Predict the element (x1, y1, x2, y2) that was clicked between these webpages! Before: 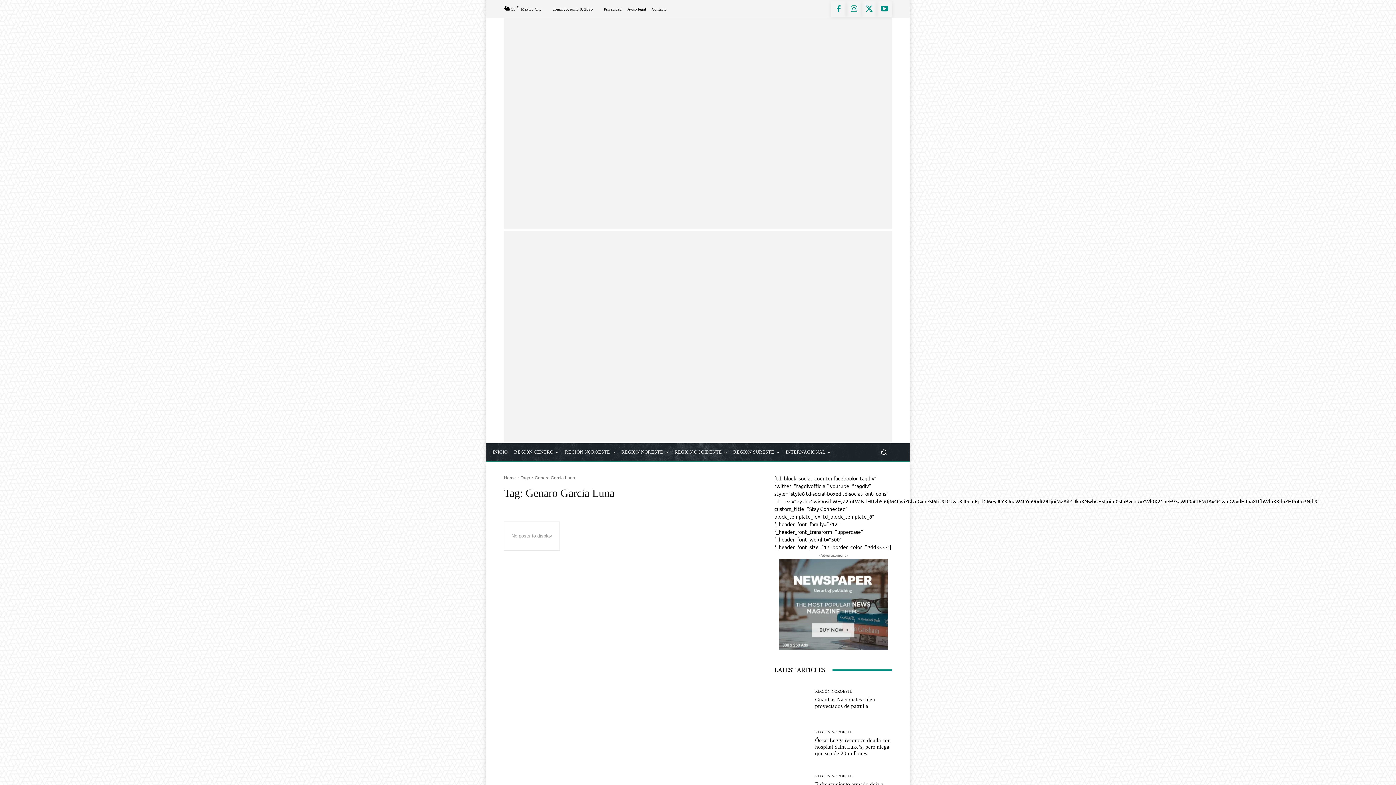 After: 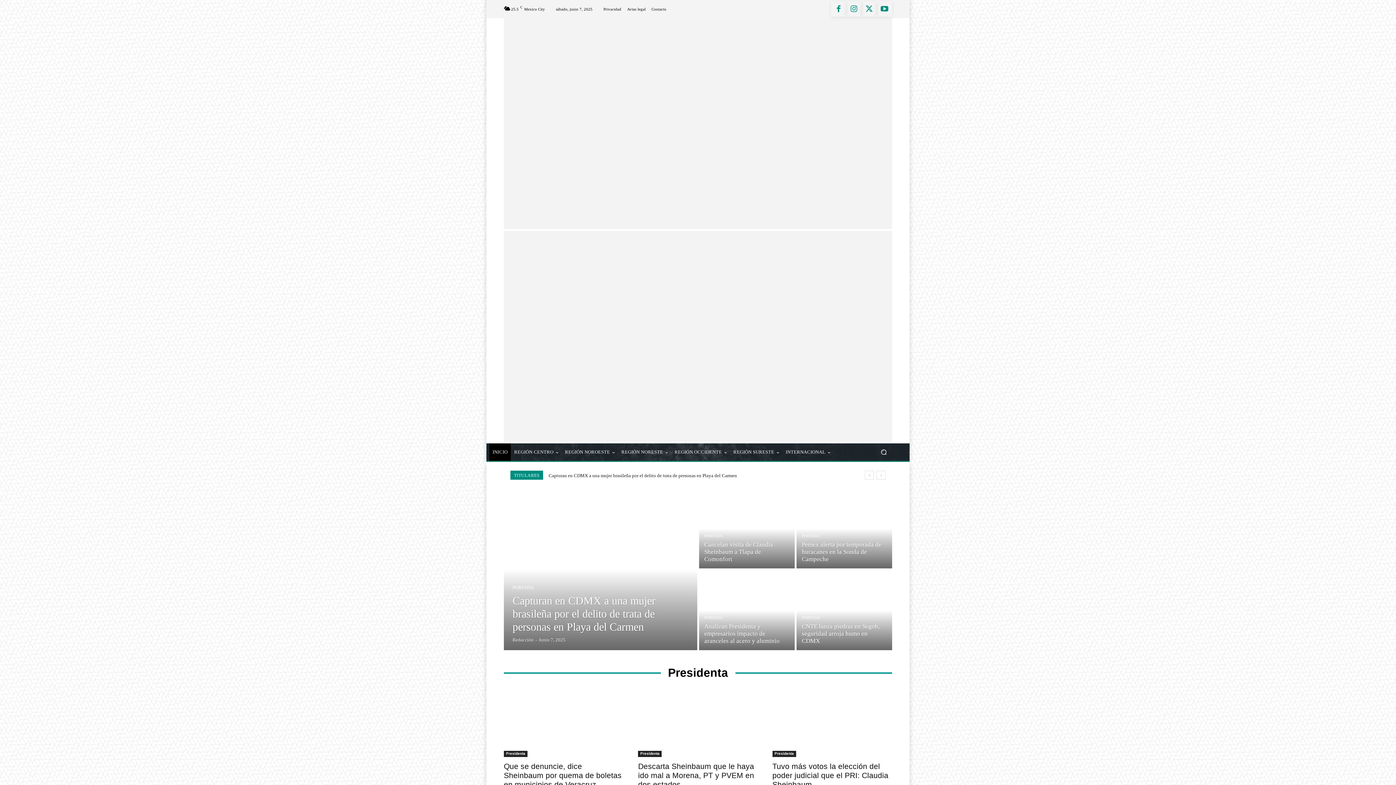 Action: bbox: (504, 475, 516, 480) label: Home